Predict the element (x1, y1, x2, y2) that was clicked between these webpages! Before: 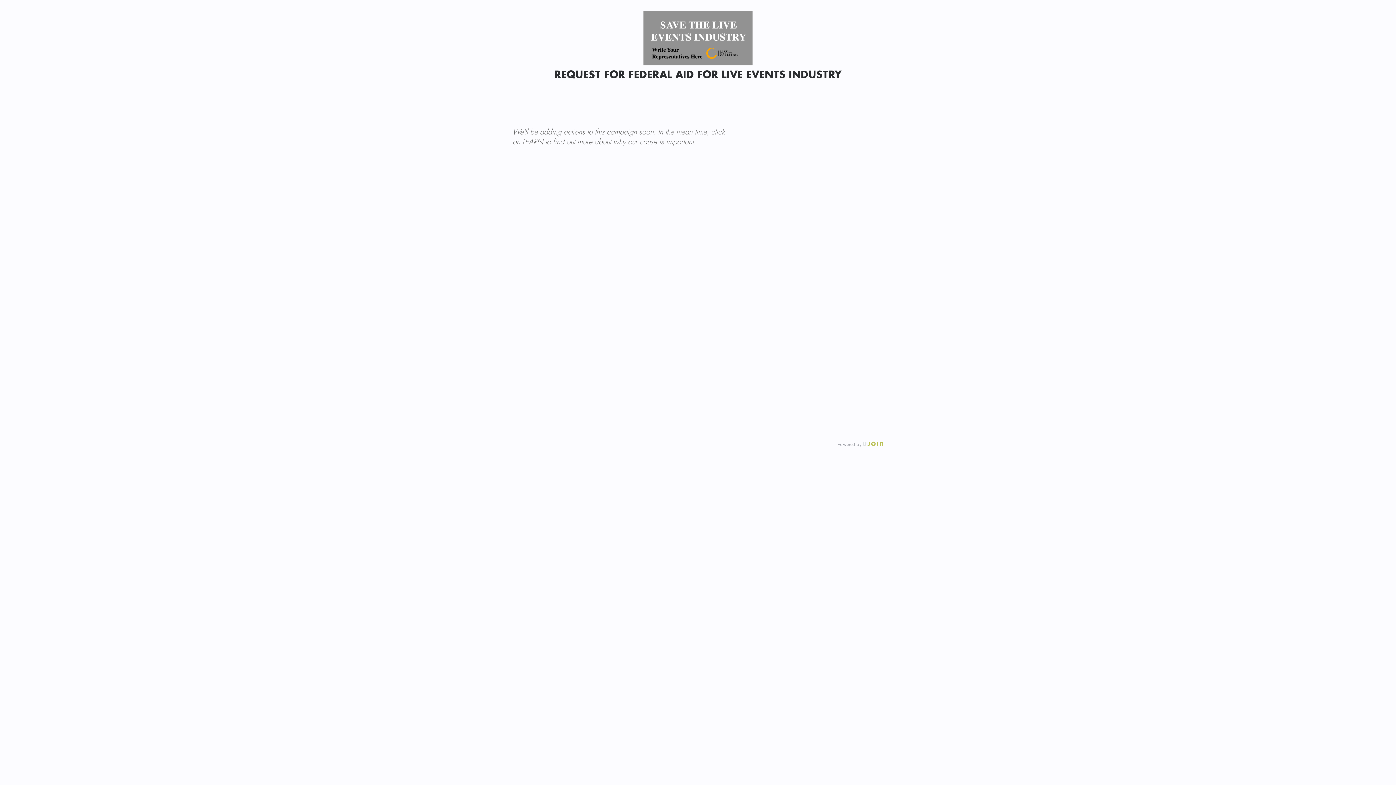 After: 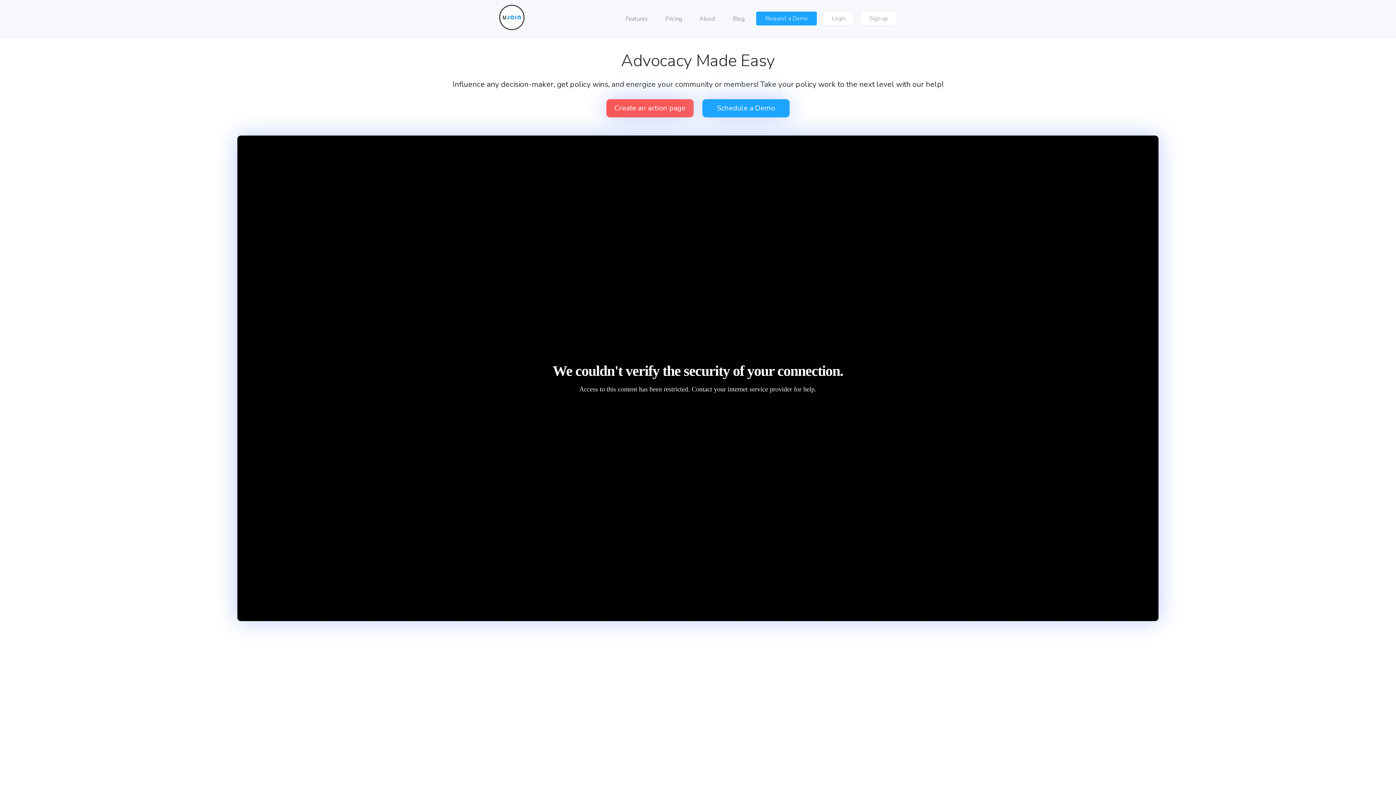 Action: bbox: (862, 441, 883, 447)